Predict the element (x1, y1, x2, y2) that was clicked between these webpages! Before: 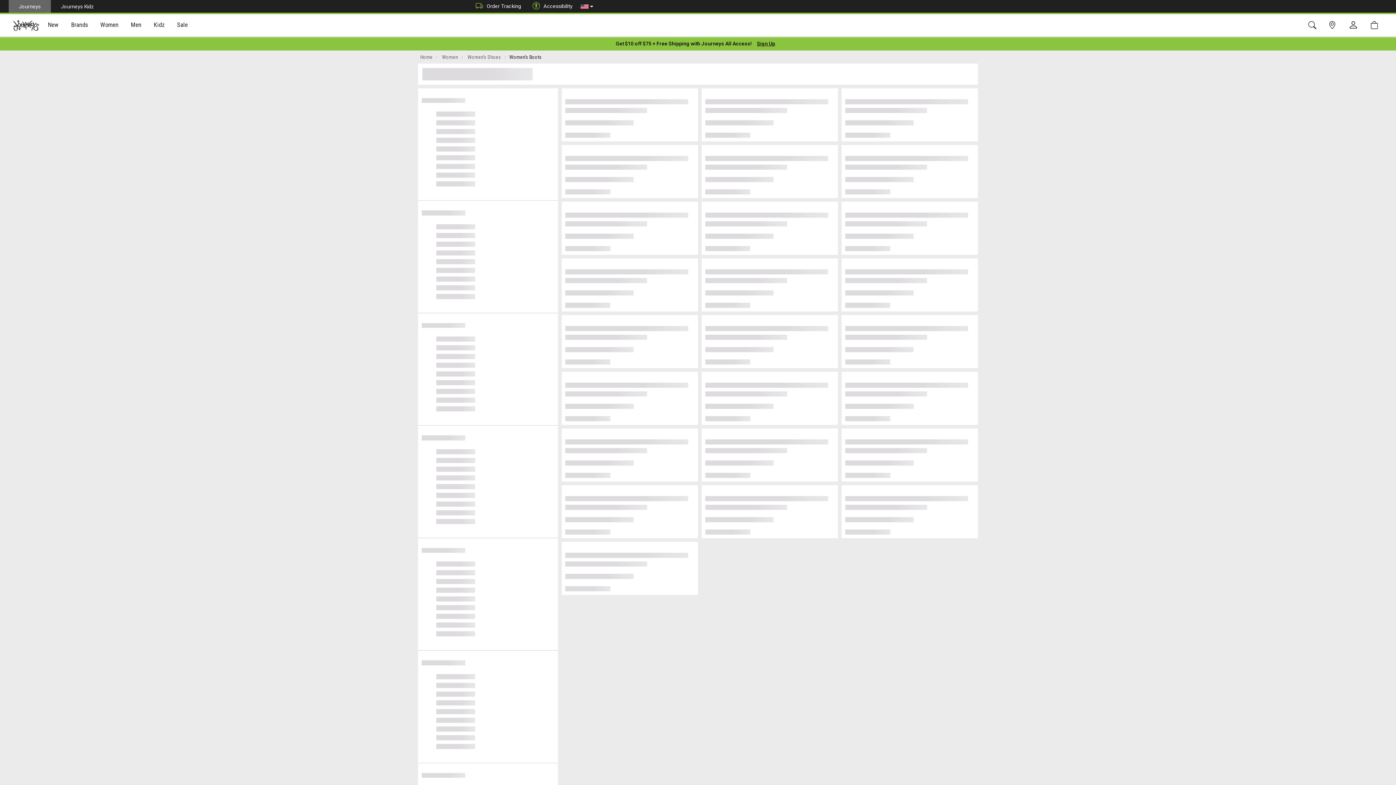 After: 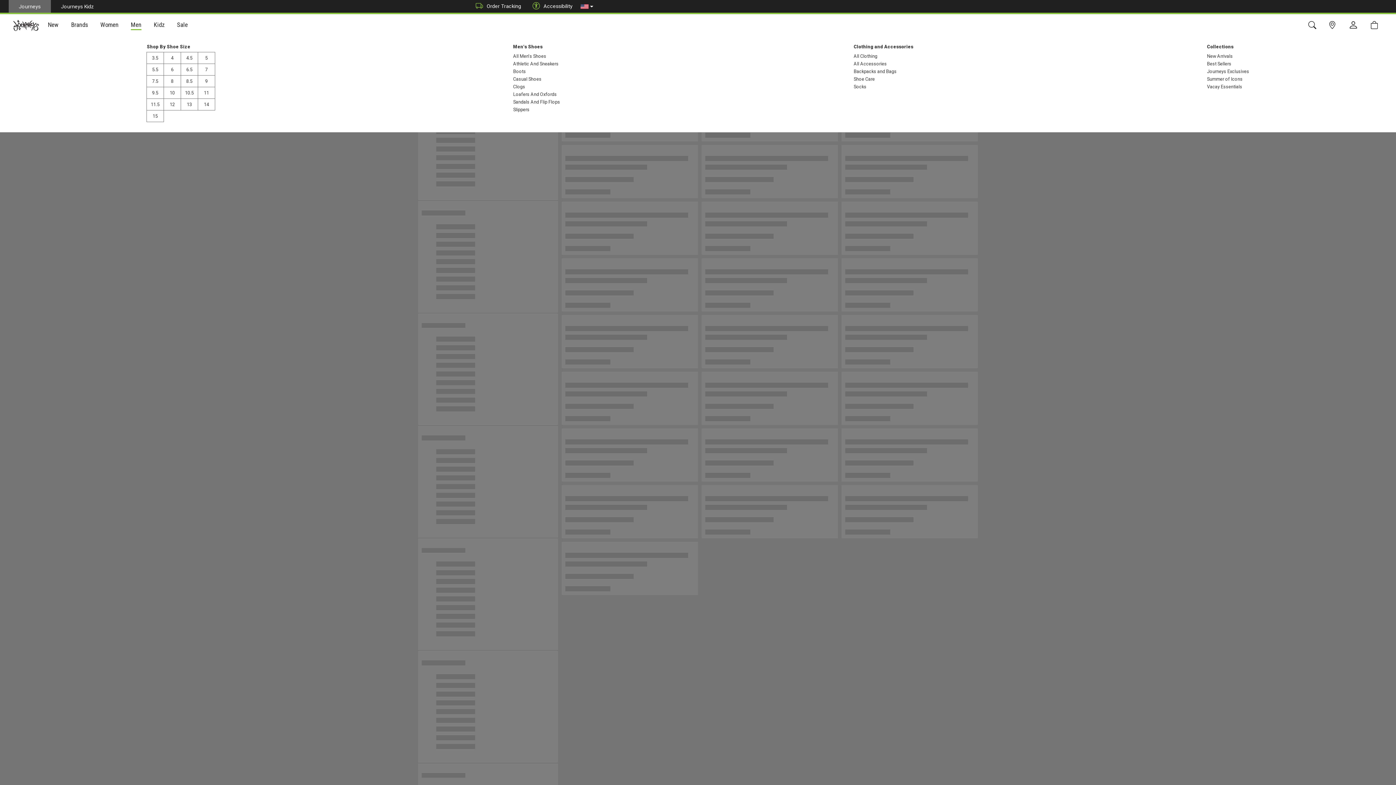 Action: label: Men bbox: (124, 14, 147, 36)